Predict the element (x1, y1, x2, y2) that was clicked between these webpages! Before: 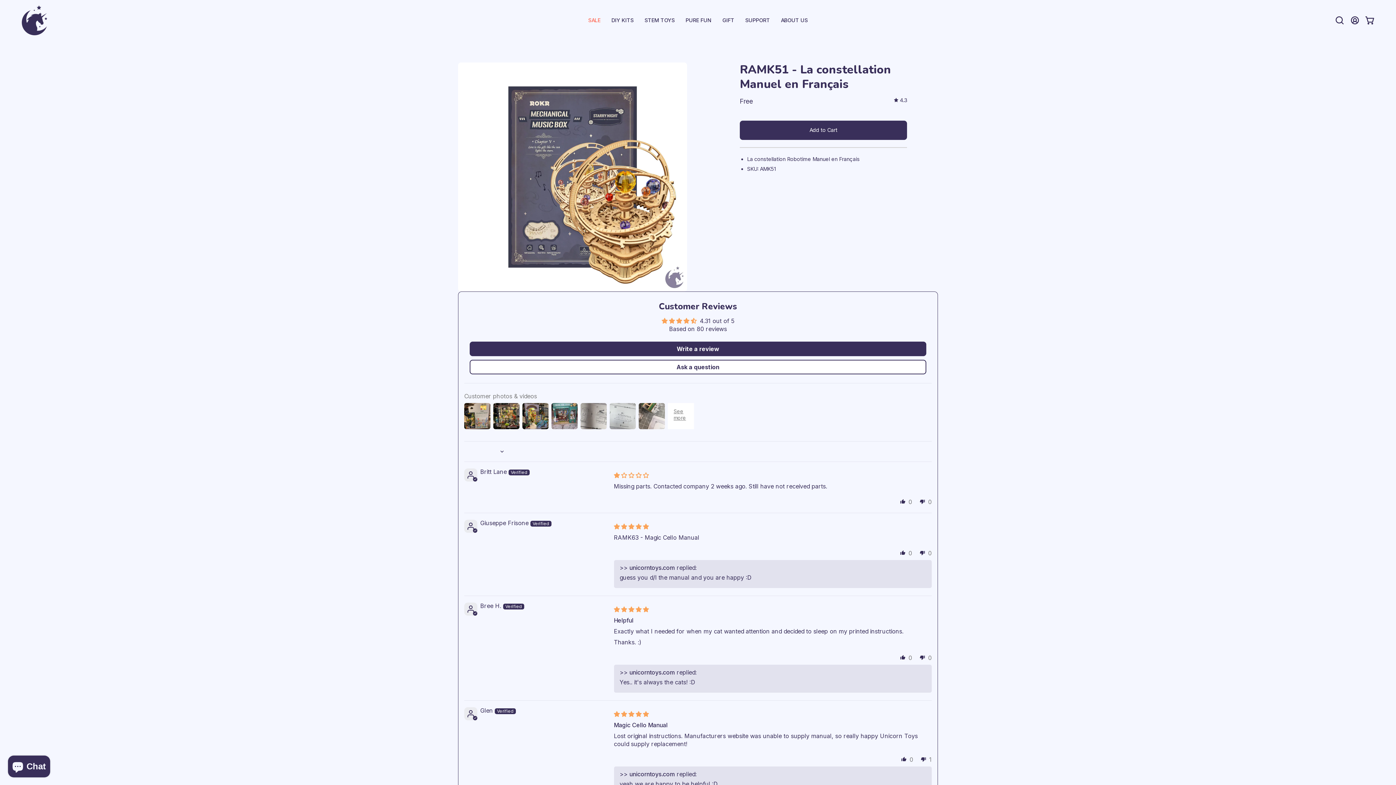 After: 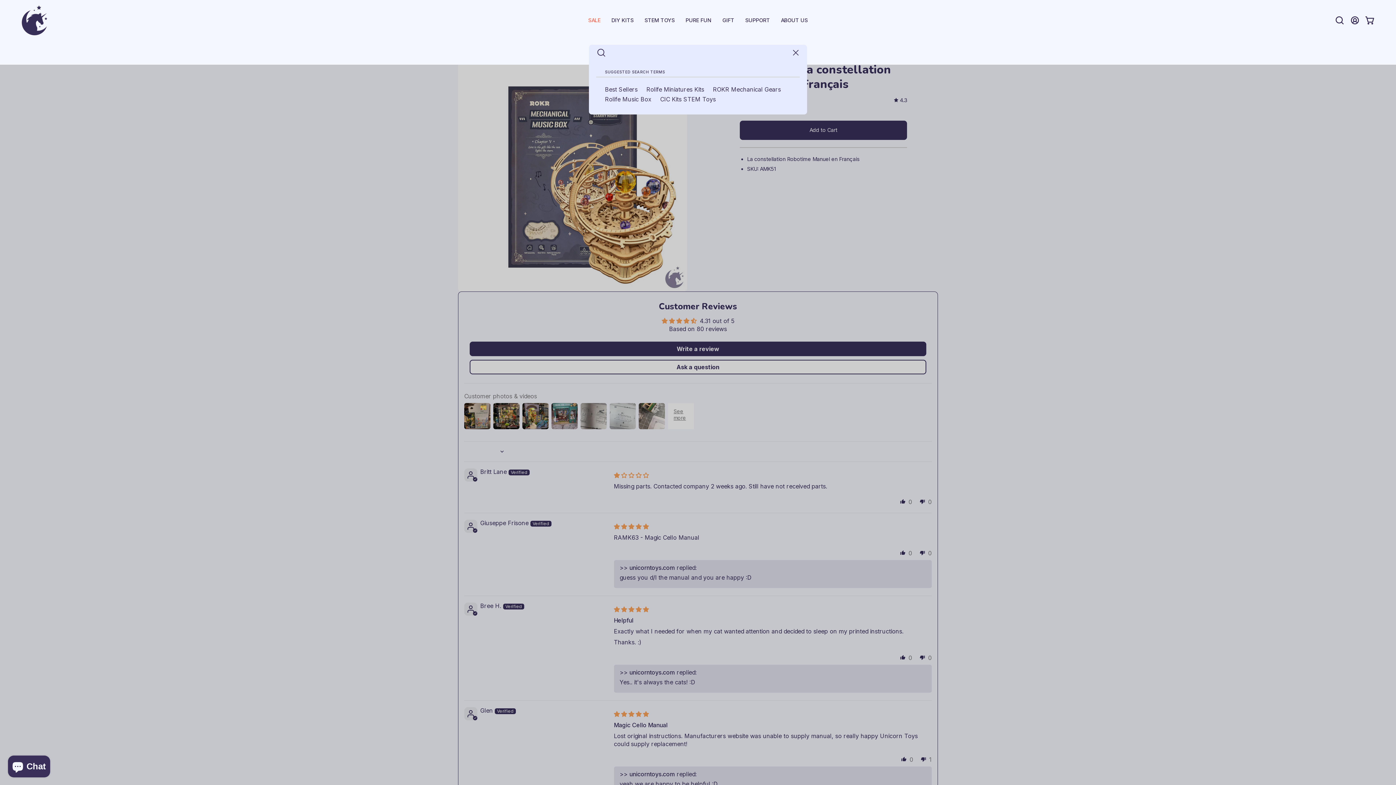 Action: bbox: (1332, 12, 1347, 28) label: Open search bar